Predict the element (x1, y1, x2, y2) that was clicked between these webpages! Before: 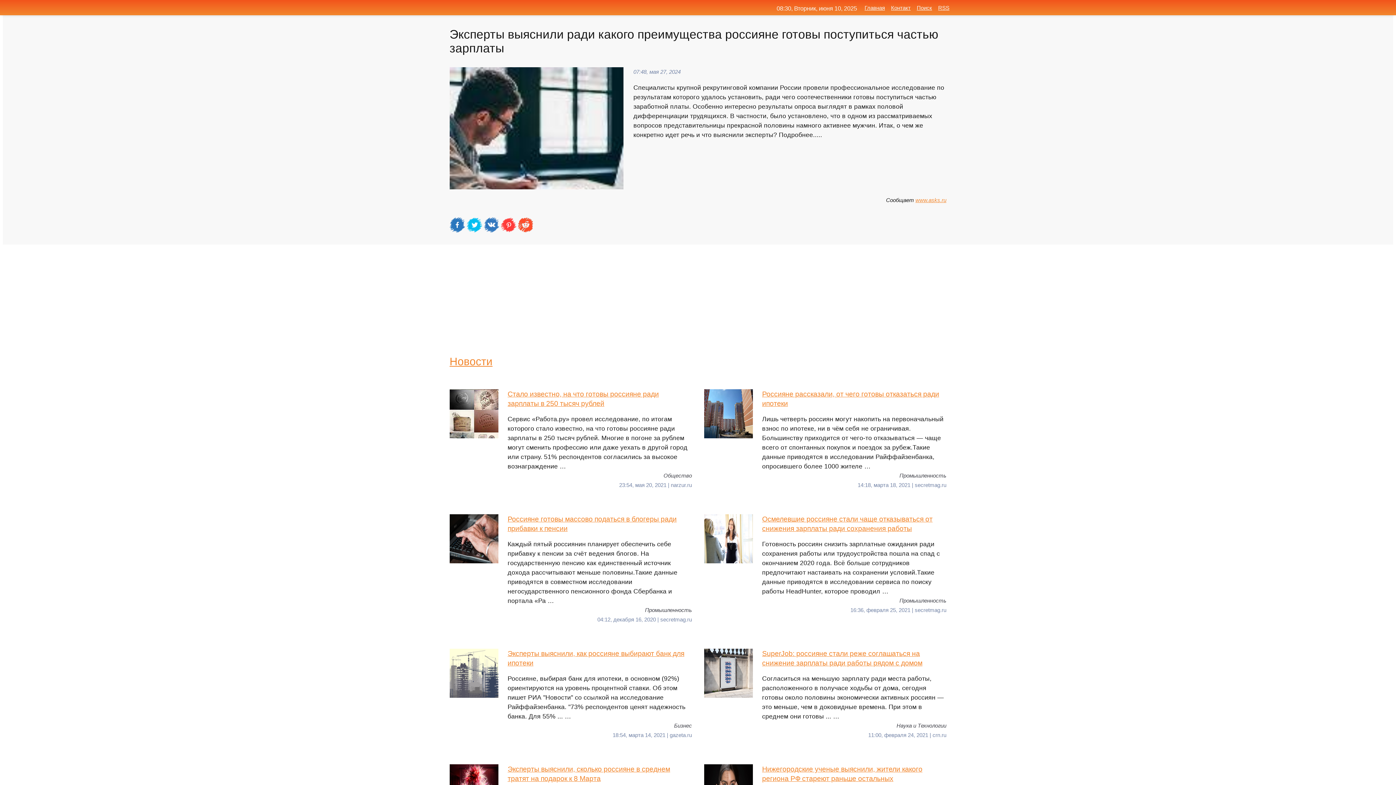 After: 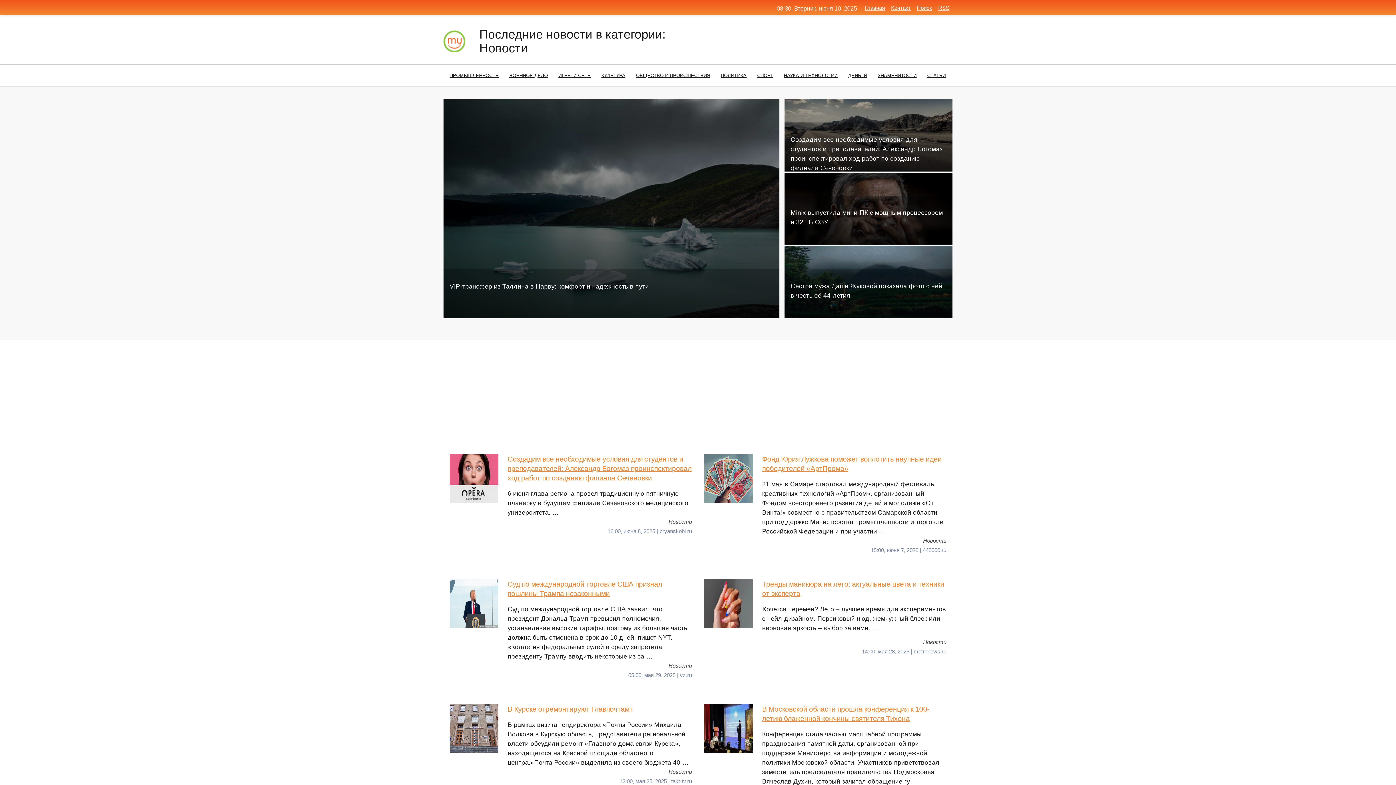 Action: label: Новости bbox: (449, 355, 492, 367)